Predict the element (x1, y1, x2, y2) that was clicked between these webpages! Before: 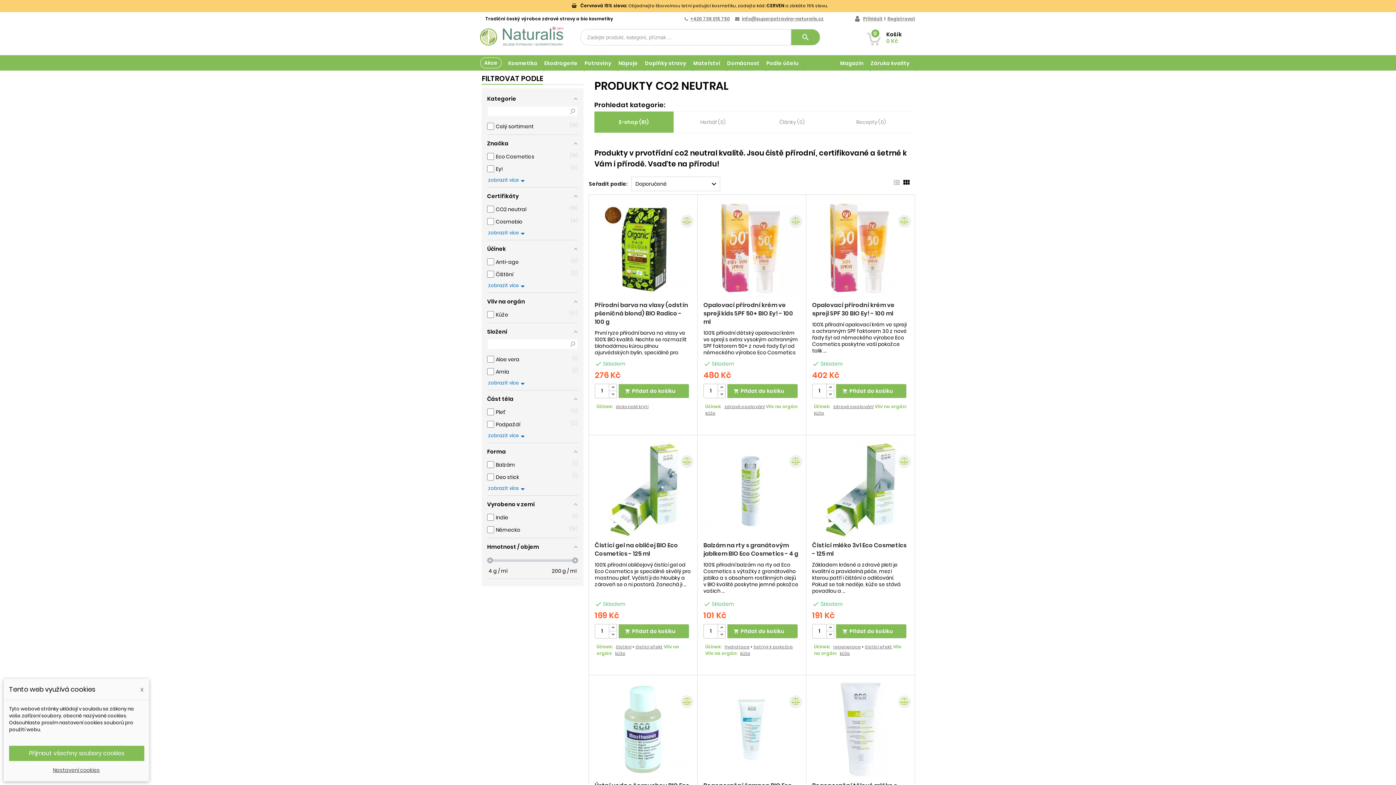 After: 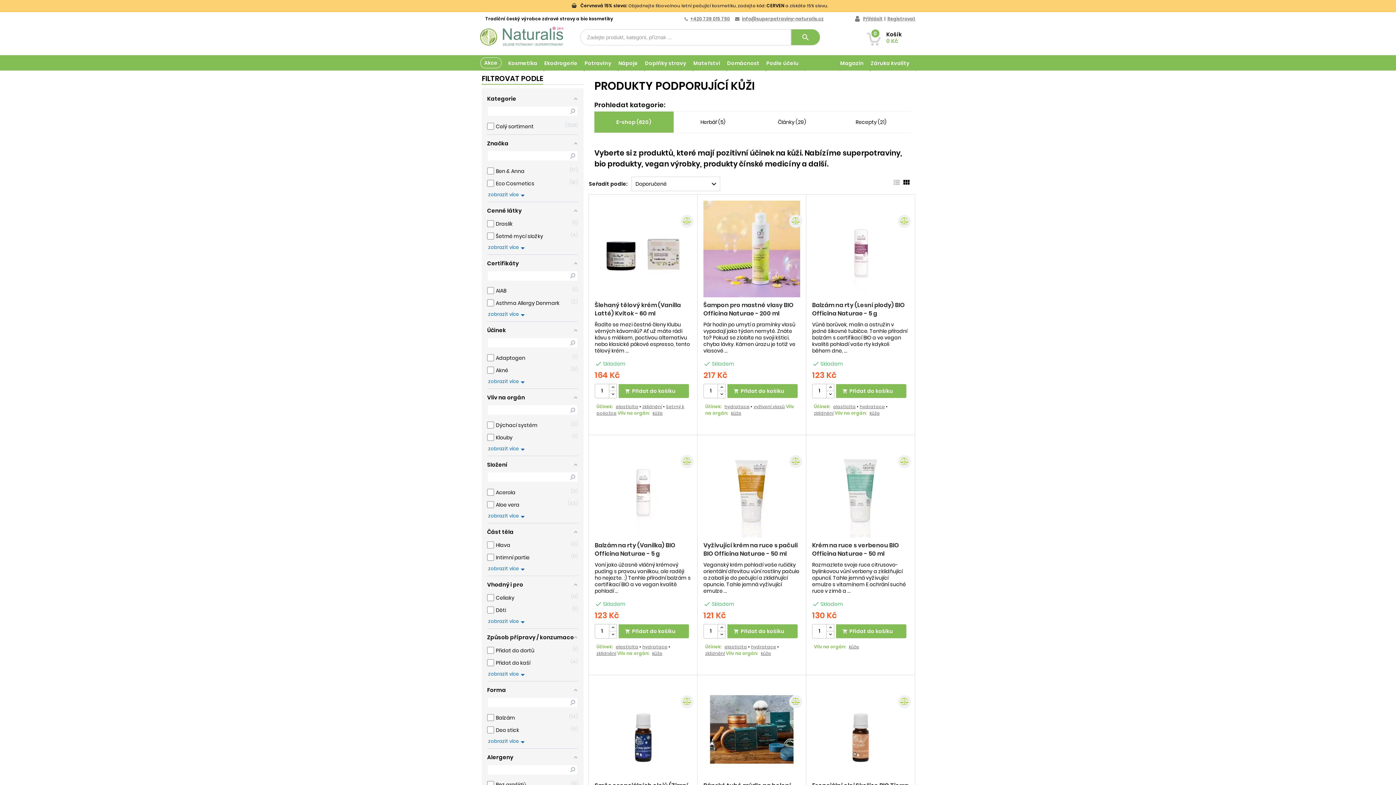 Action: label: kůže bbox: (705, 410, 715, 416)